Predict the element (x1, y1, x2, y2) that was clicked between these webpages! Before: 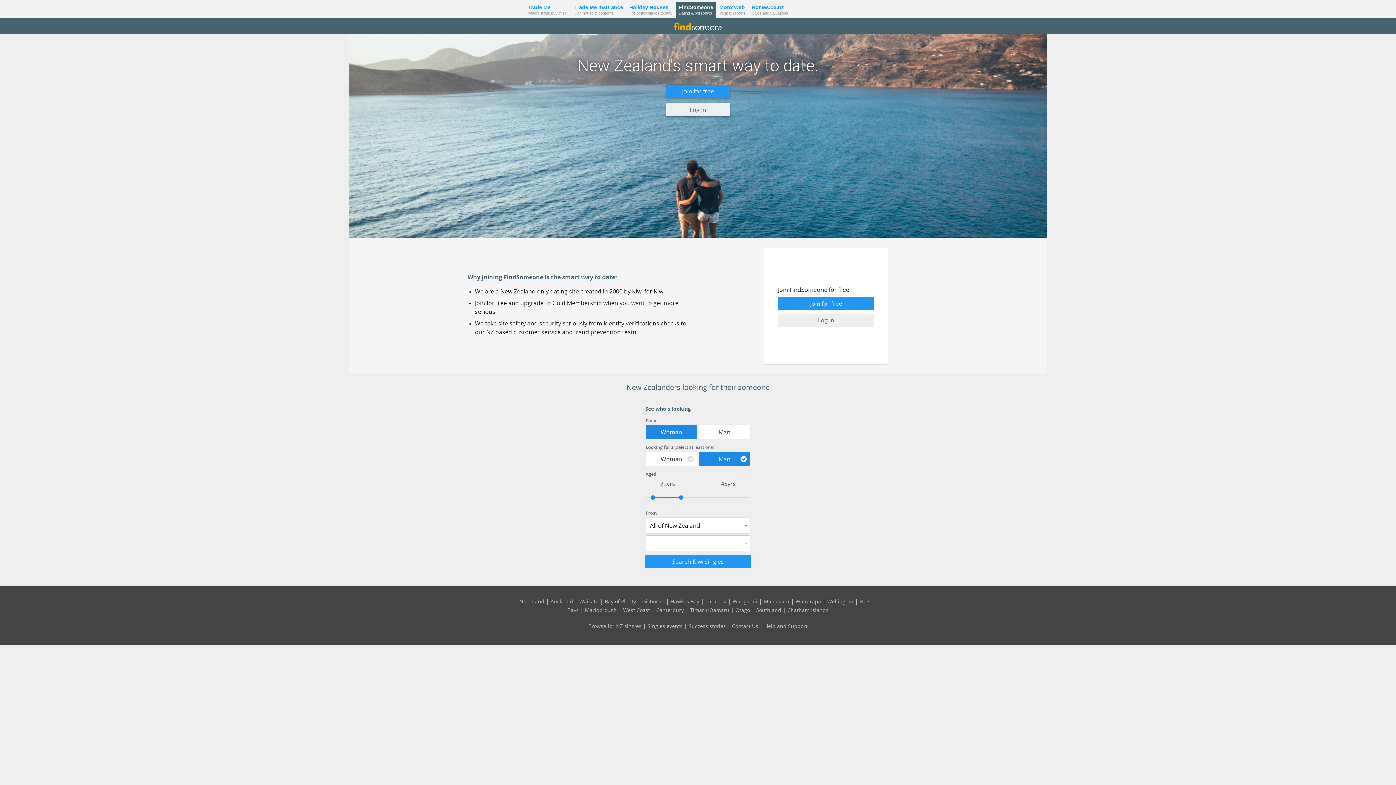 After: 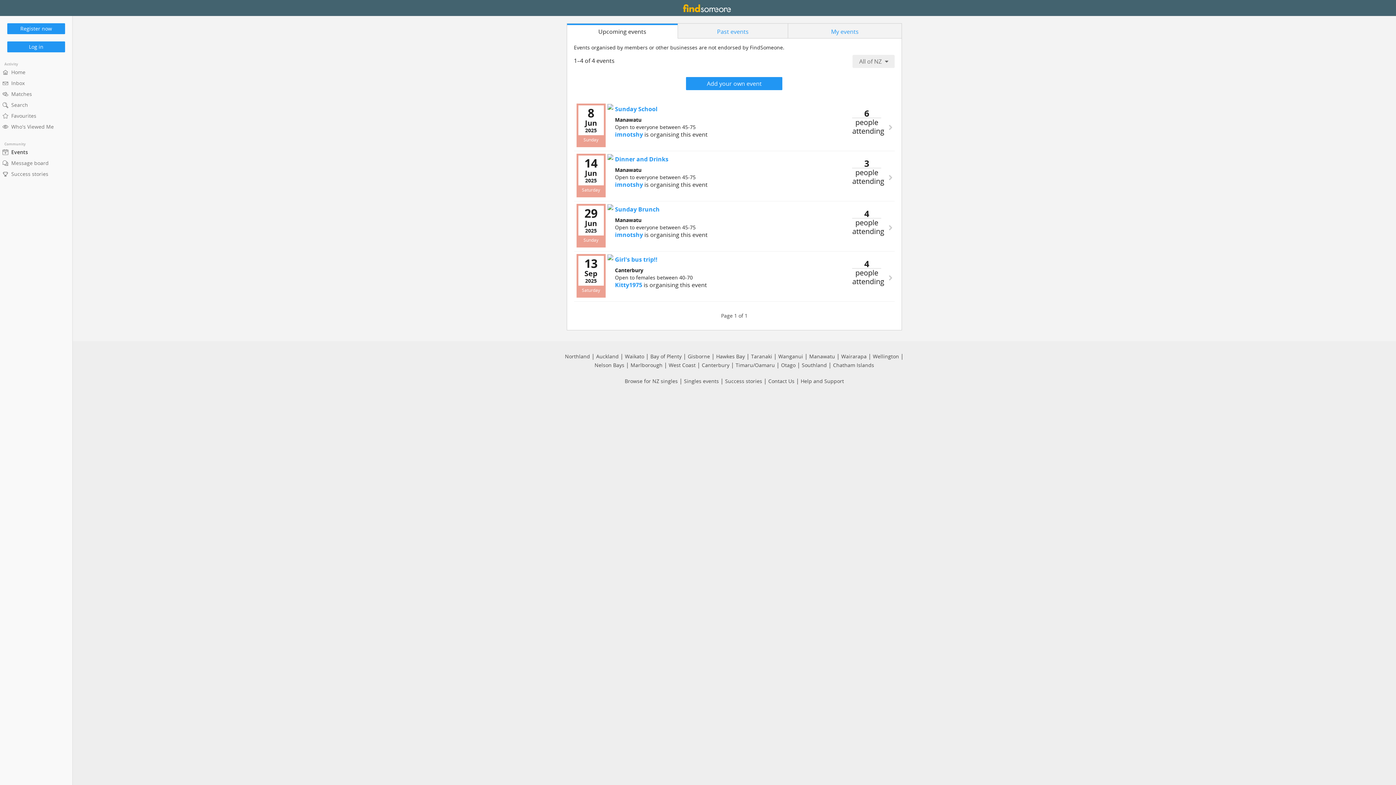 Action: bbox: (647, 622, 682, 629) label: Singles events